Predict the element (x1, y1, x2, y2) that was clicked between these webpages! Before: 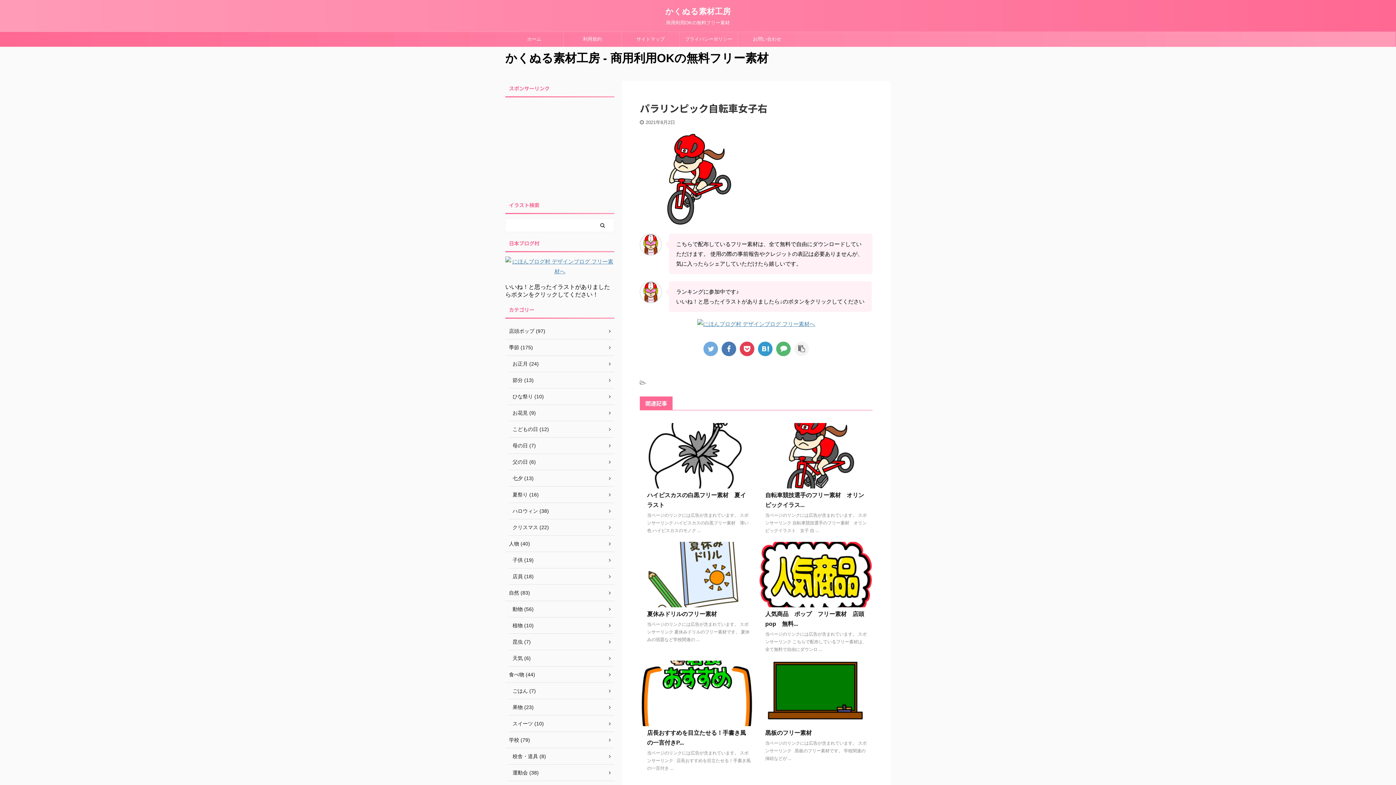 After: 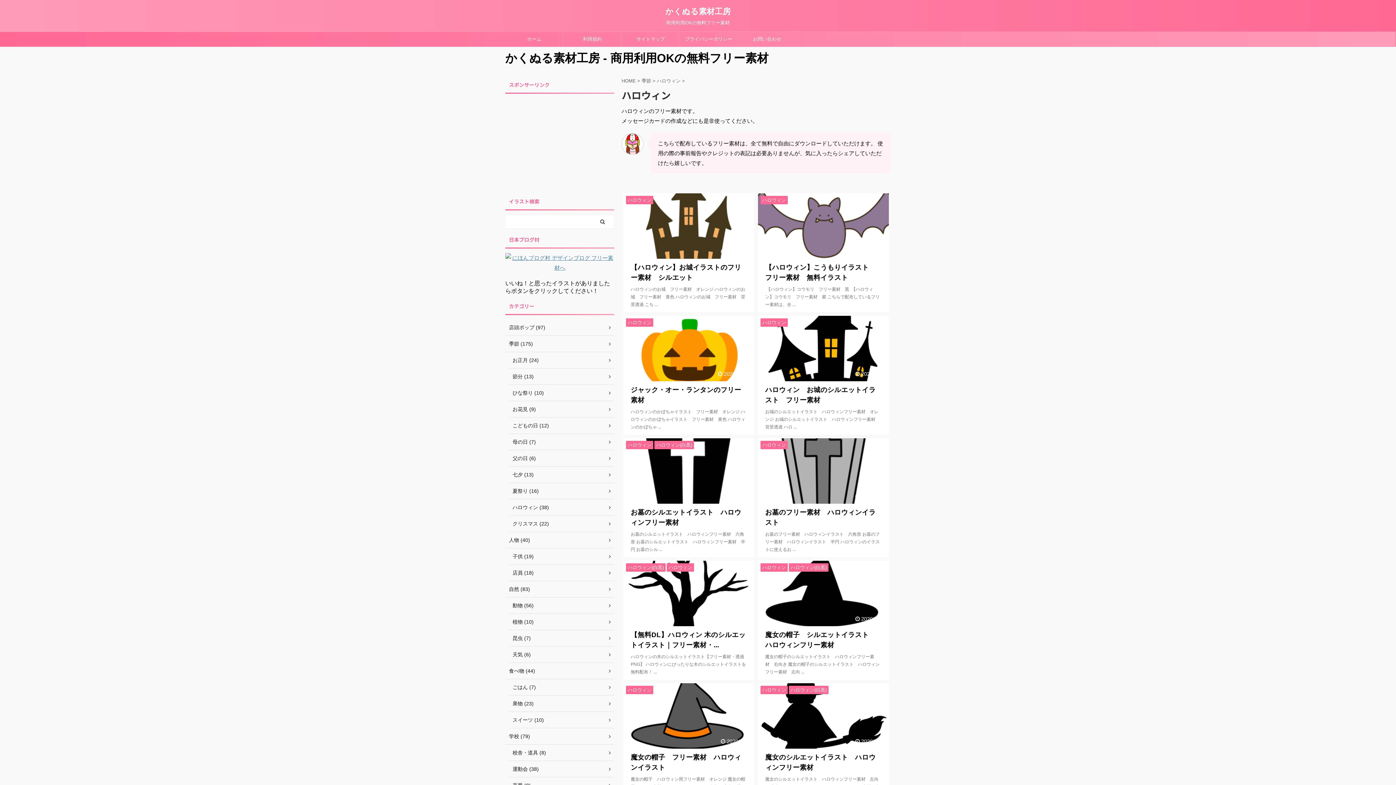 Action: label: ハロウィン (38) bbox: (509, 503, 614, 519)